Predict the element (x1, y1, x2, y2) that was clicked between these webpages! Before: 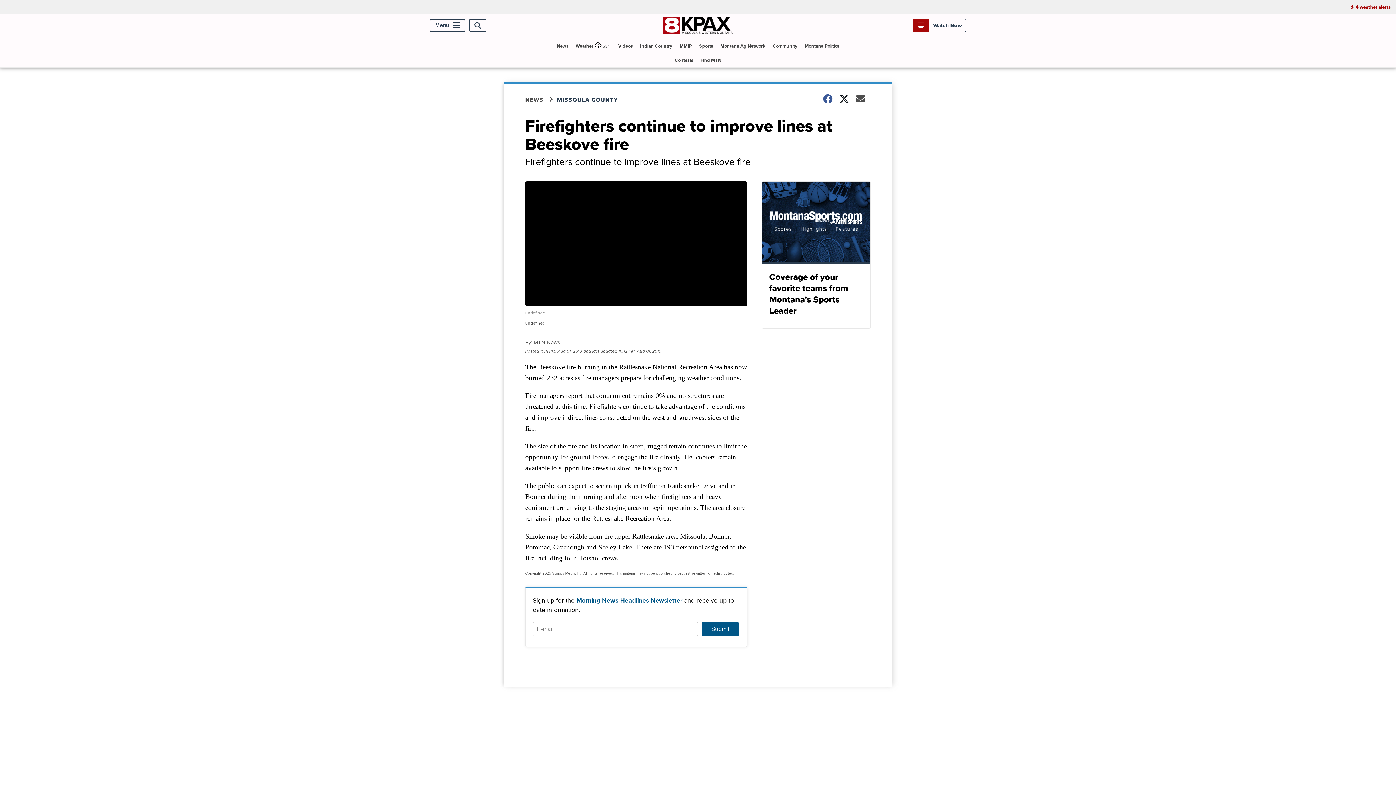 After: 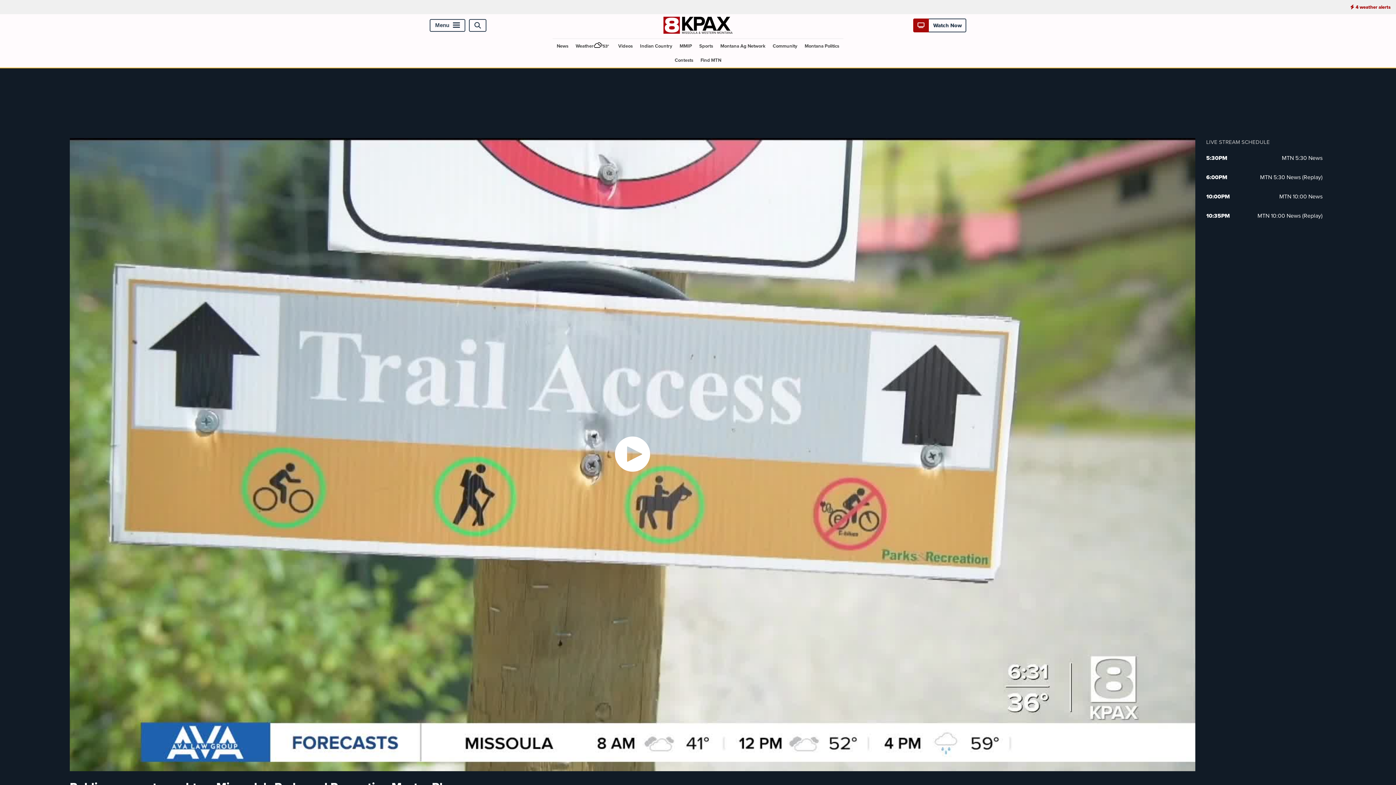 Action: bbox: (615, 38, 635, 52) label: Videos